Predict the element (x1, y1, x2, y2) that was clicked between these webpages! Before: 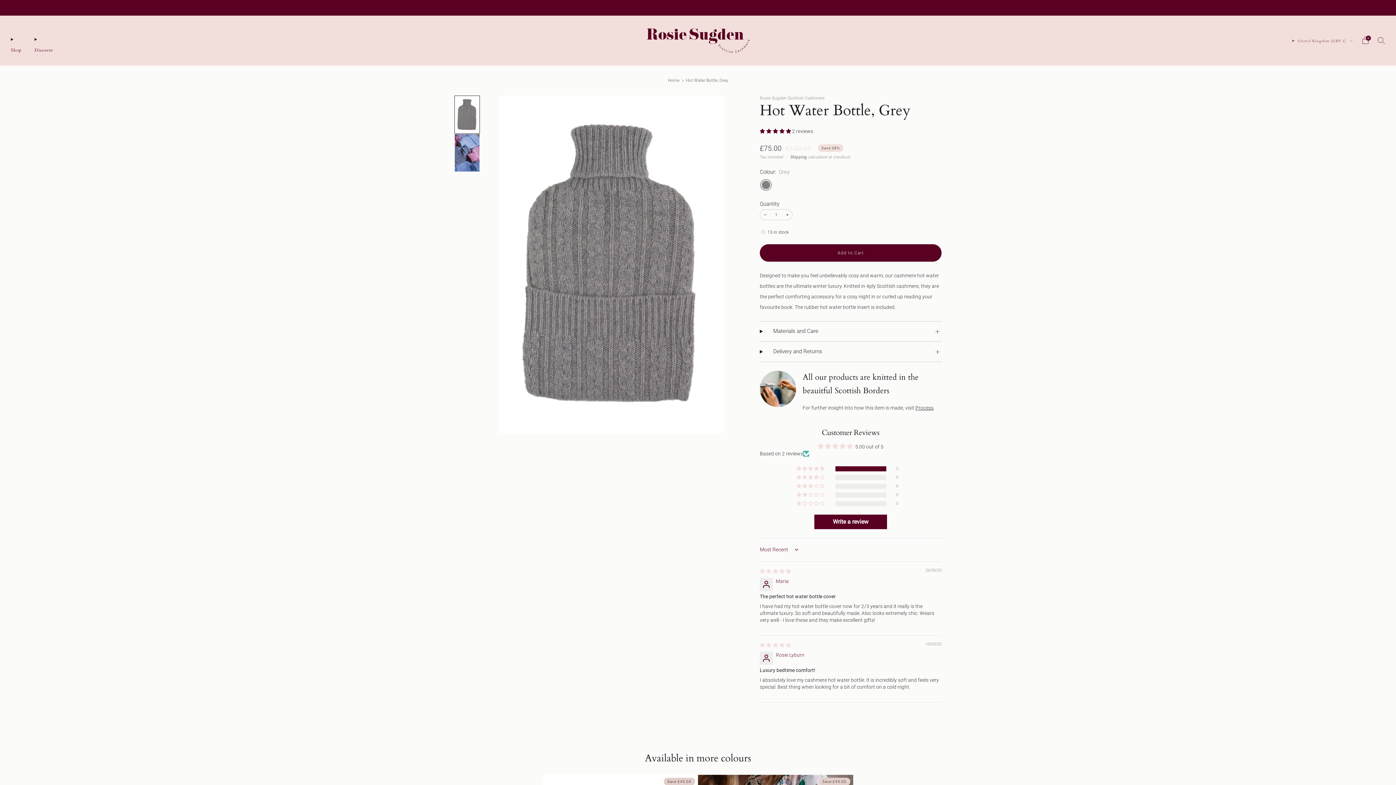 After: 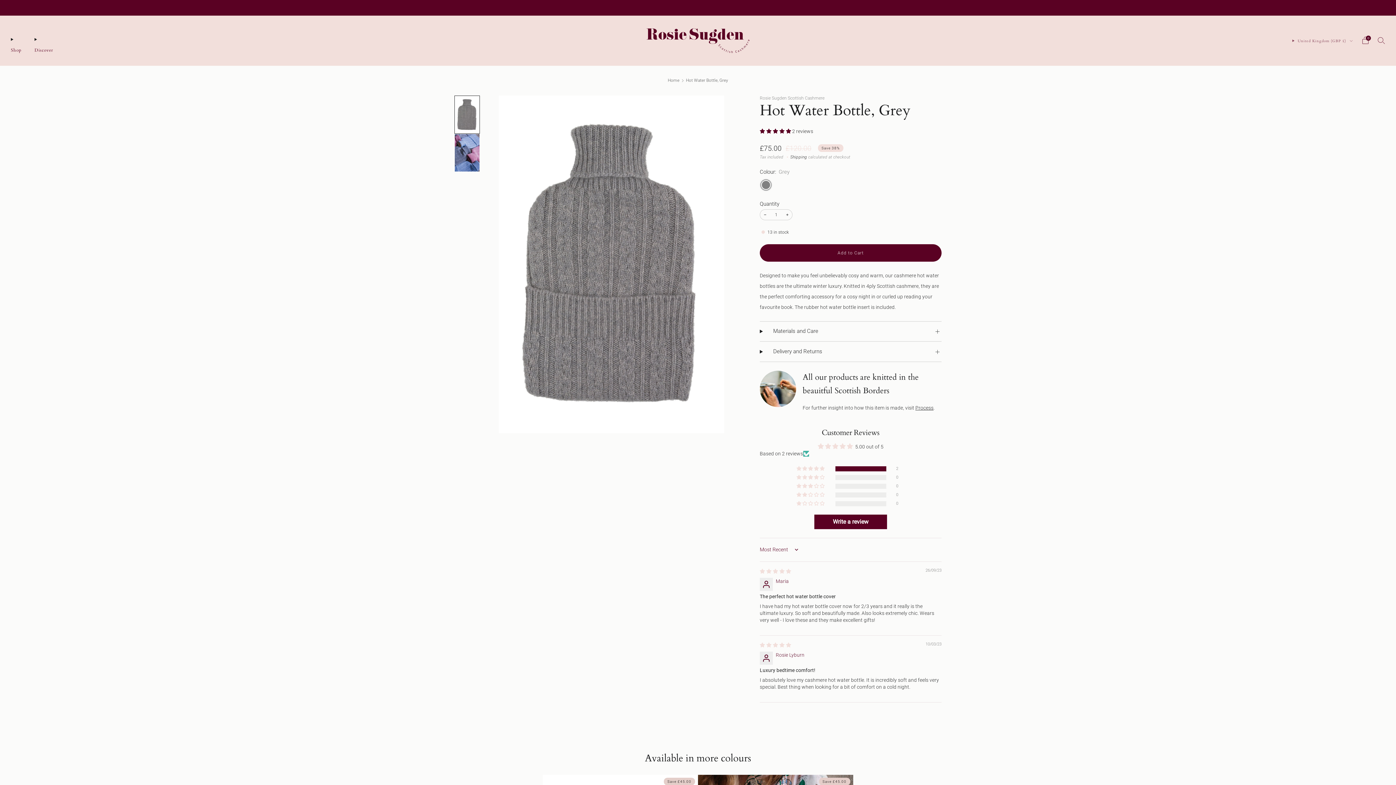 Action: label: Reduce item quantity by one bbox: (760, 209, 770, 219)